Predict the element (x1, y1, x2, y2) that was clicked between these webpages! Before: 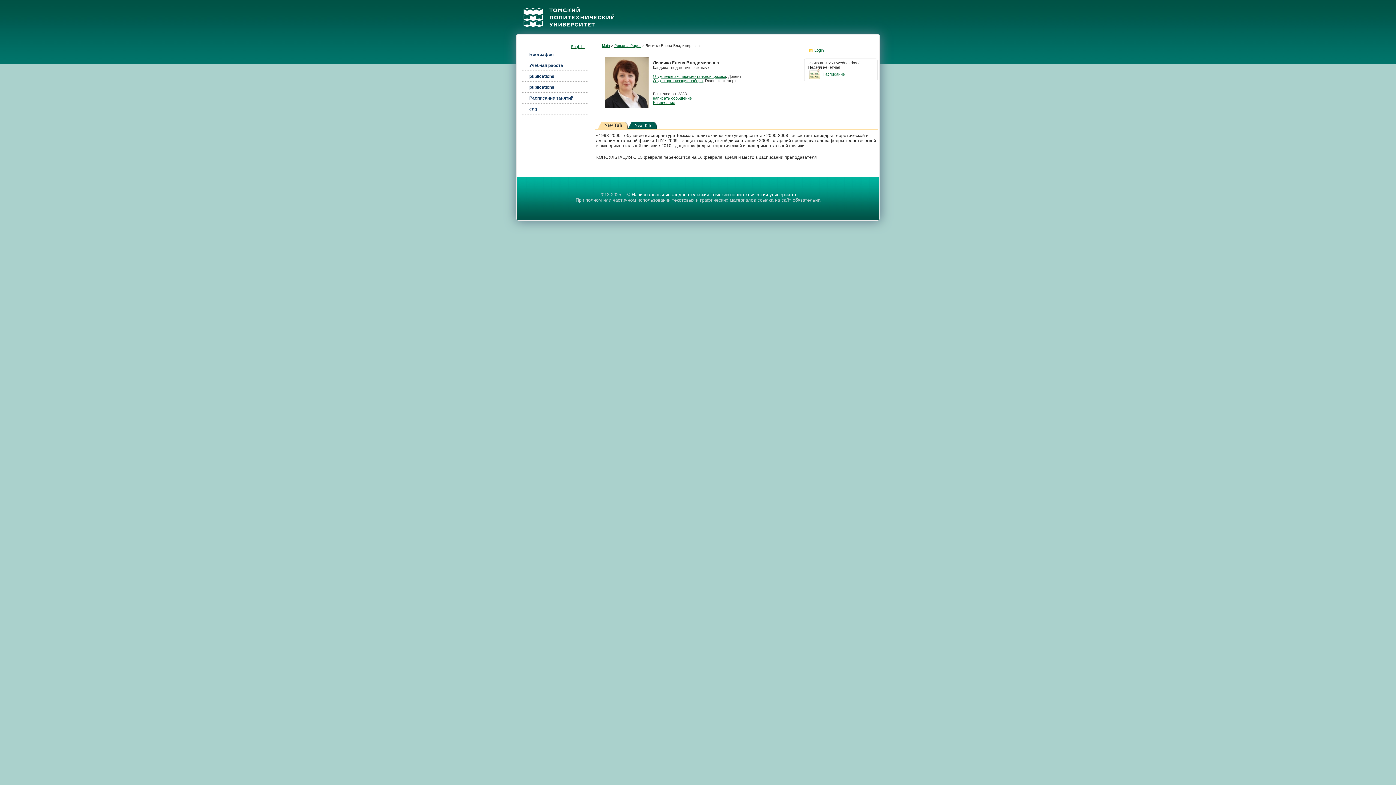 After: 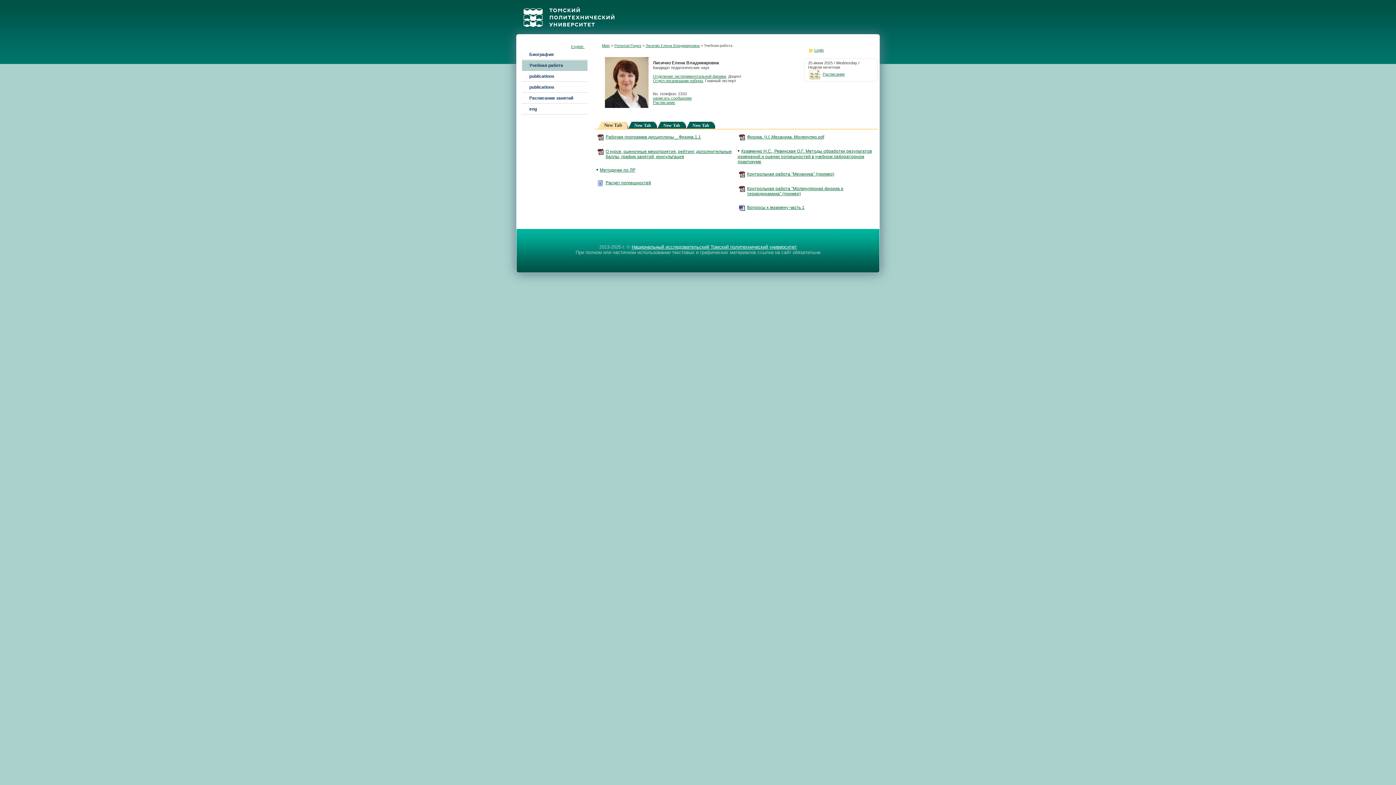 Action: label: Учебная работа bbox: (522, 60, 587, 71)